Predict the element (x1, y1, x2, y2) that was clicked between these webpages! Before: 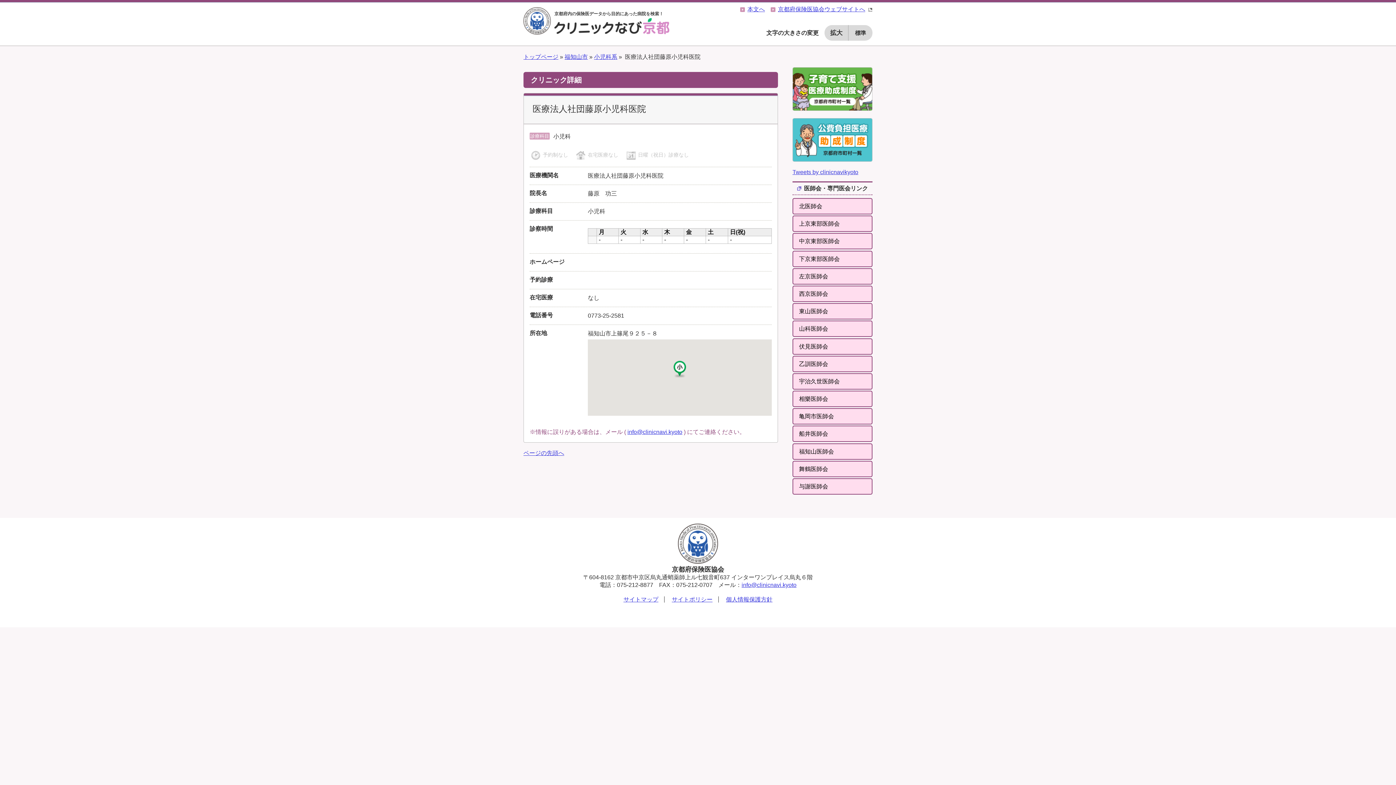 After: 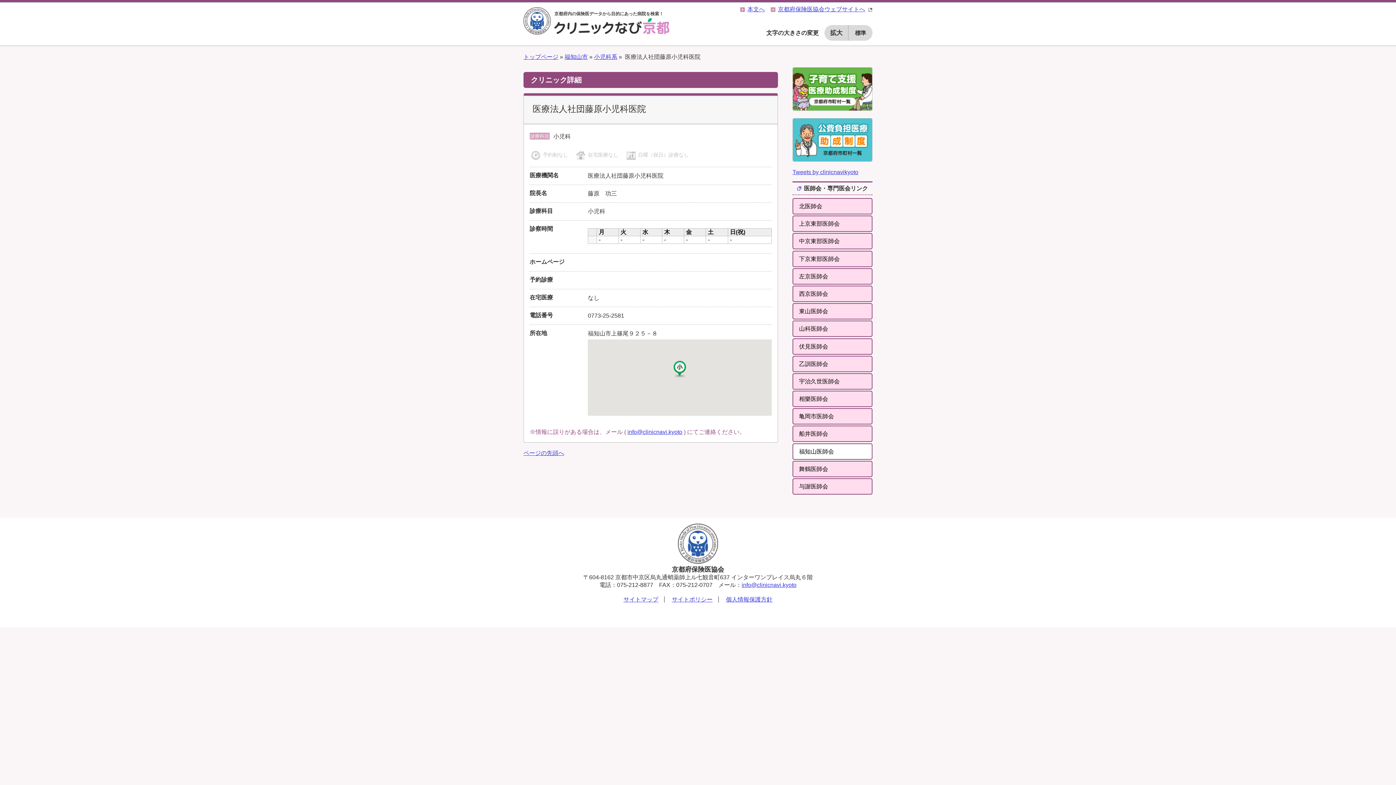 Action: label: 福知山医師会 bbox: (793, 444, 872, 459)